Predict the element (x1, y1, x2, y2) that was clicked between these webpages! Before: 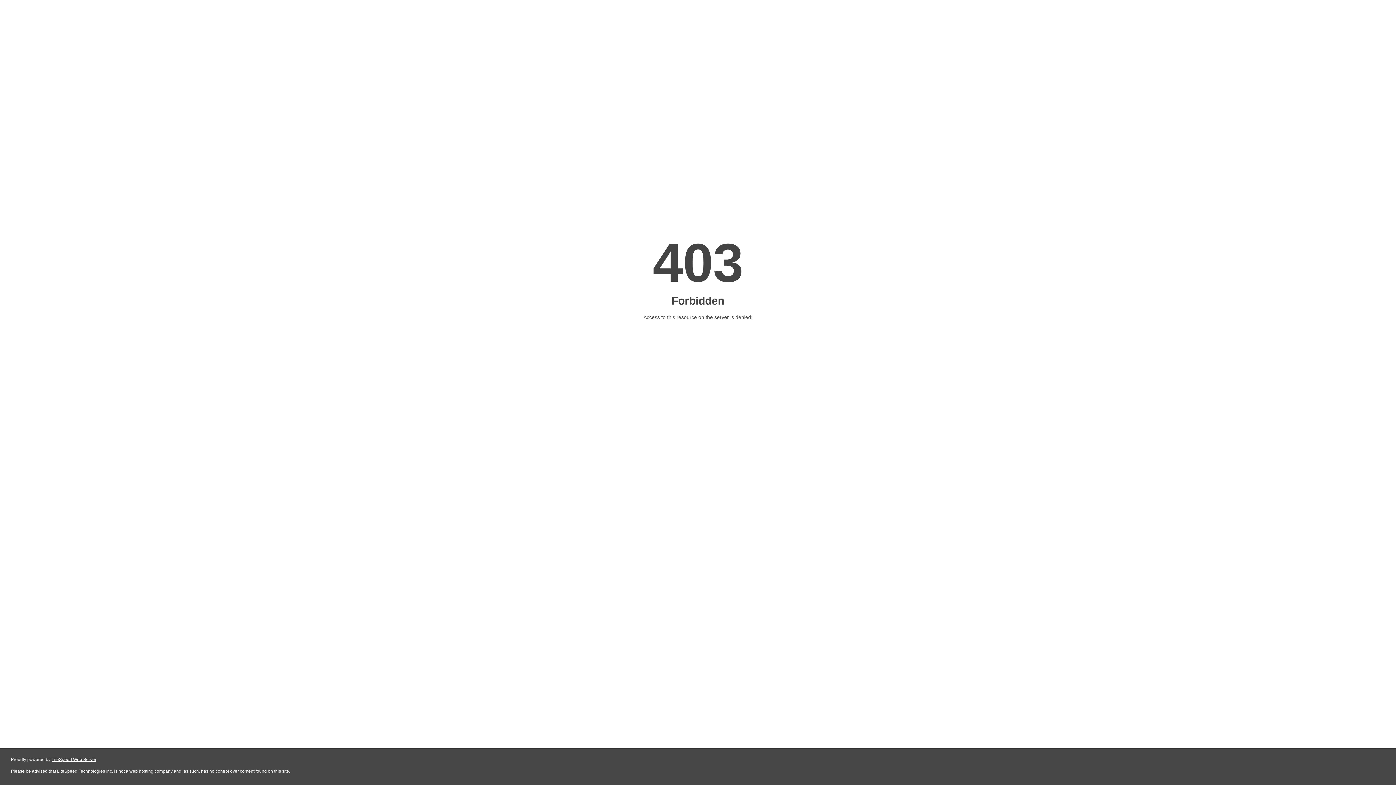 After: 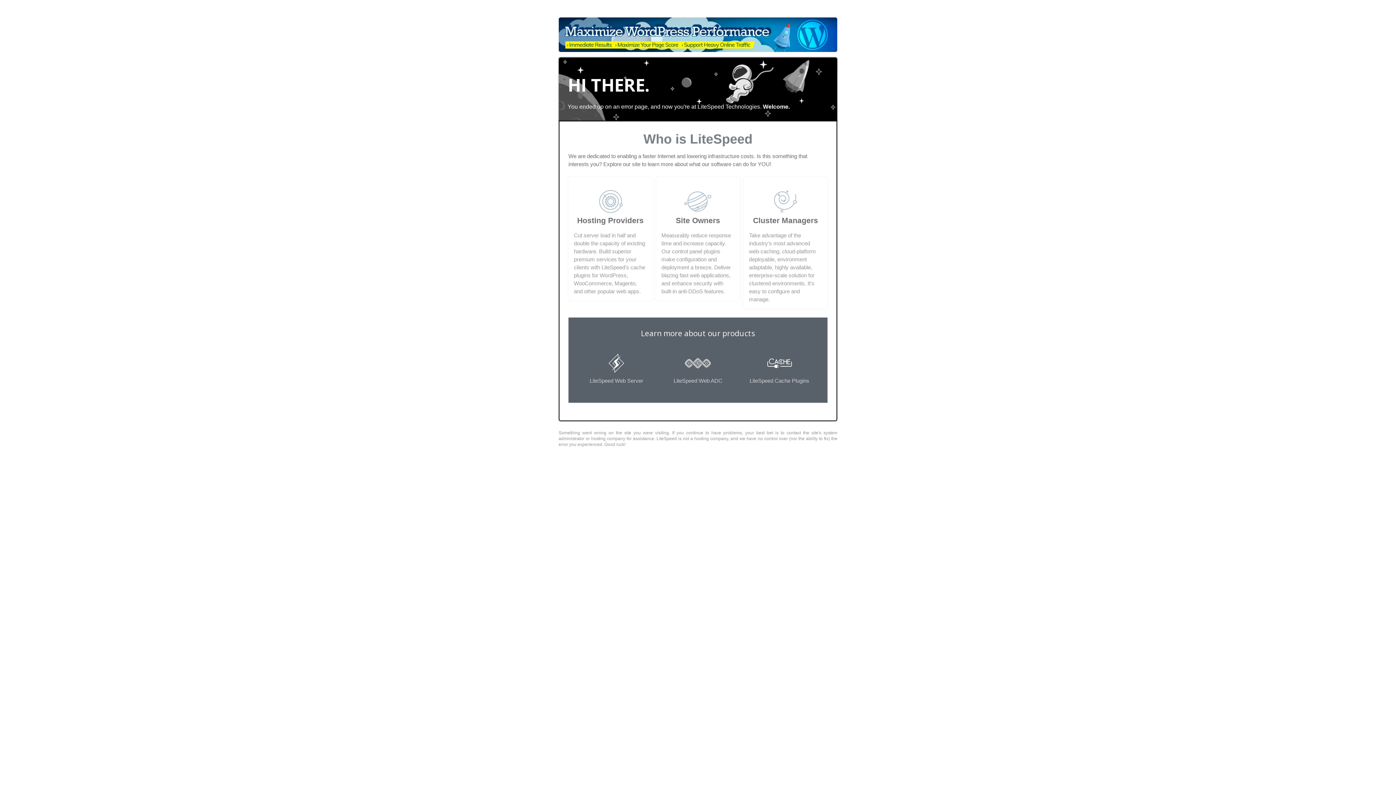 Action: bbox: (51, 757, 96, 762) label: LiteSpeed Web Server